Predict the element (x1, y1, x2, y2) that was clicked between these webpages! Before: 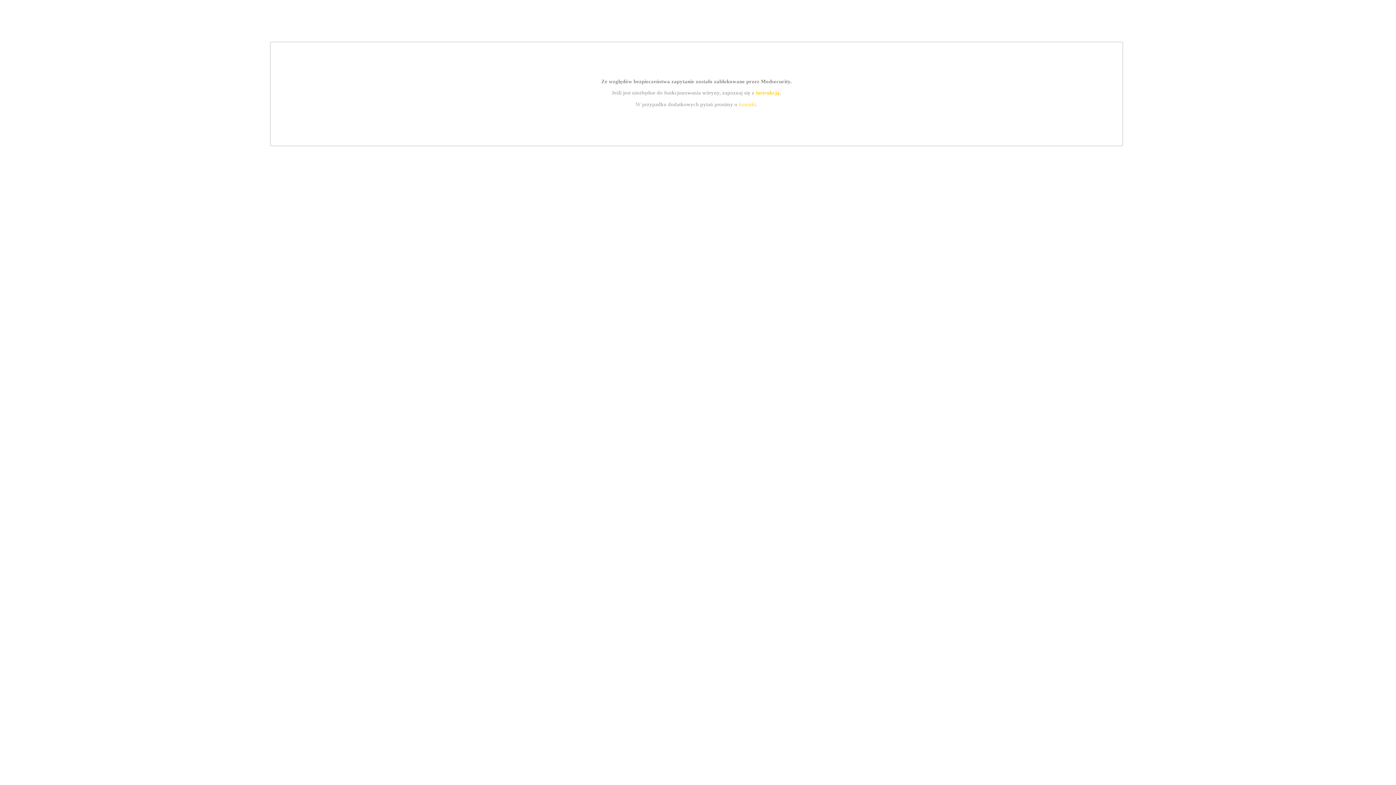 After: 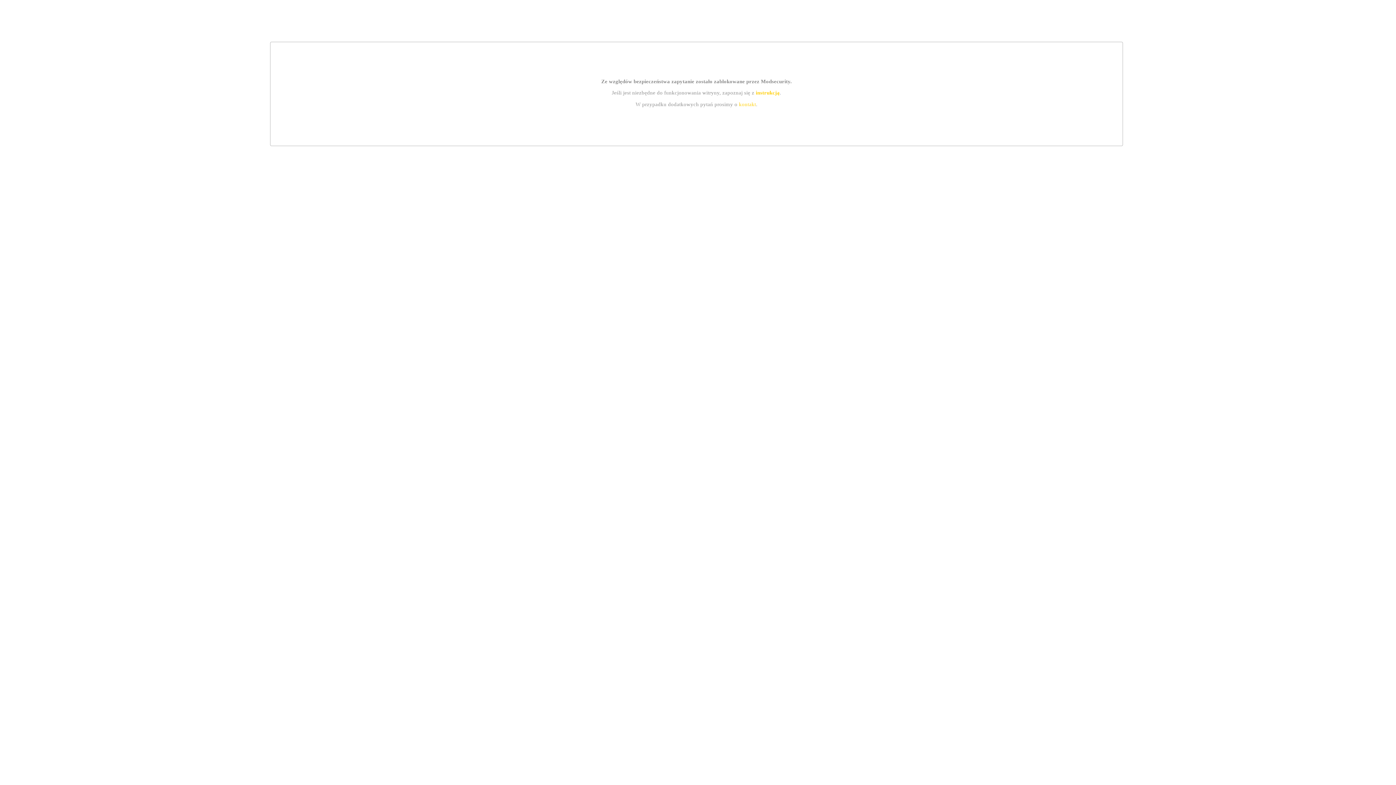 Action: label: instrukcją bbox: (755, 89, 779, 95)